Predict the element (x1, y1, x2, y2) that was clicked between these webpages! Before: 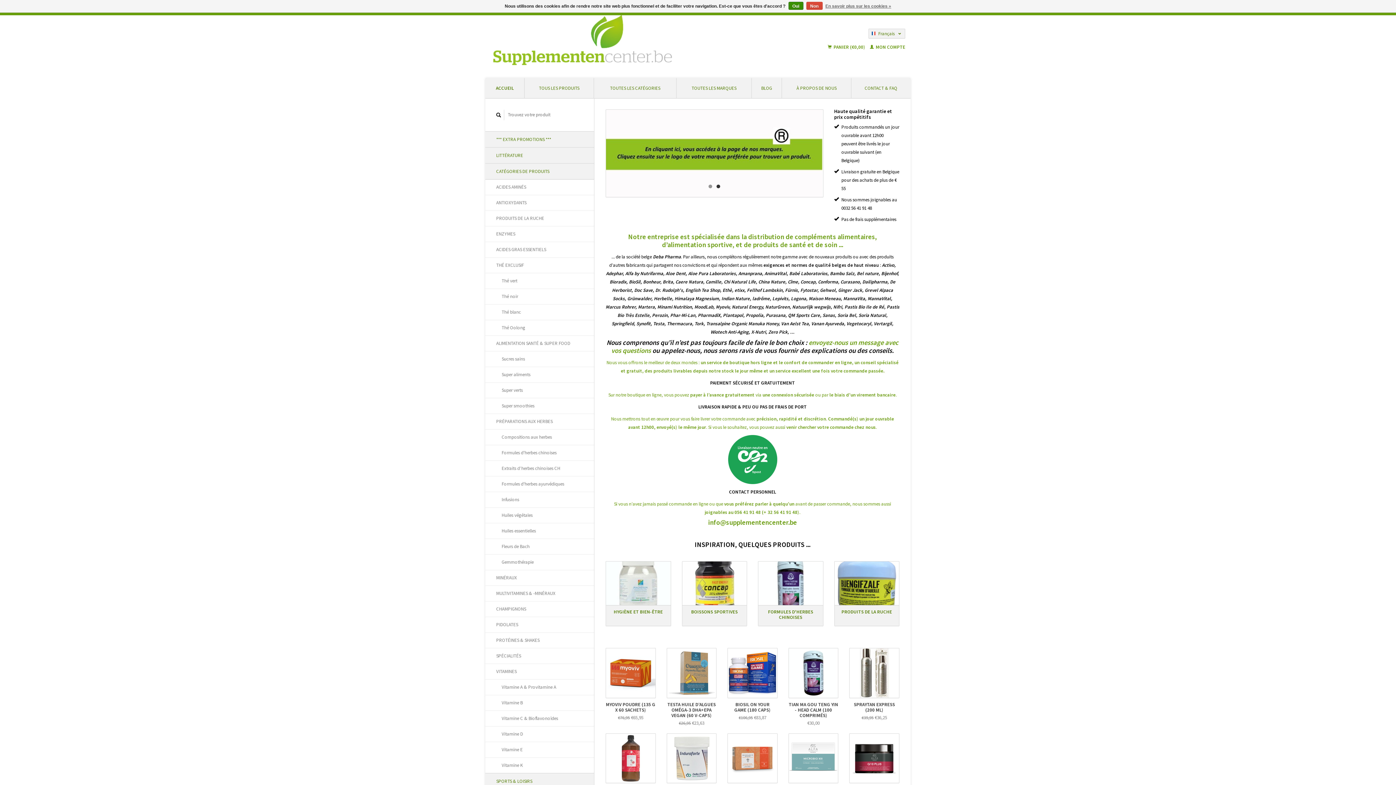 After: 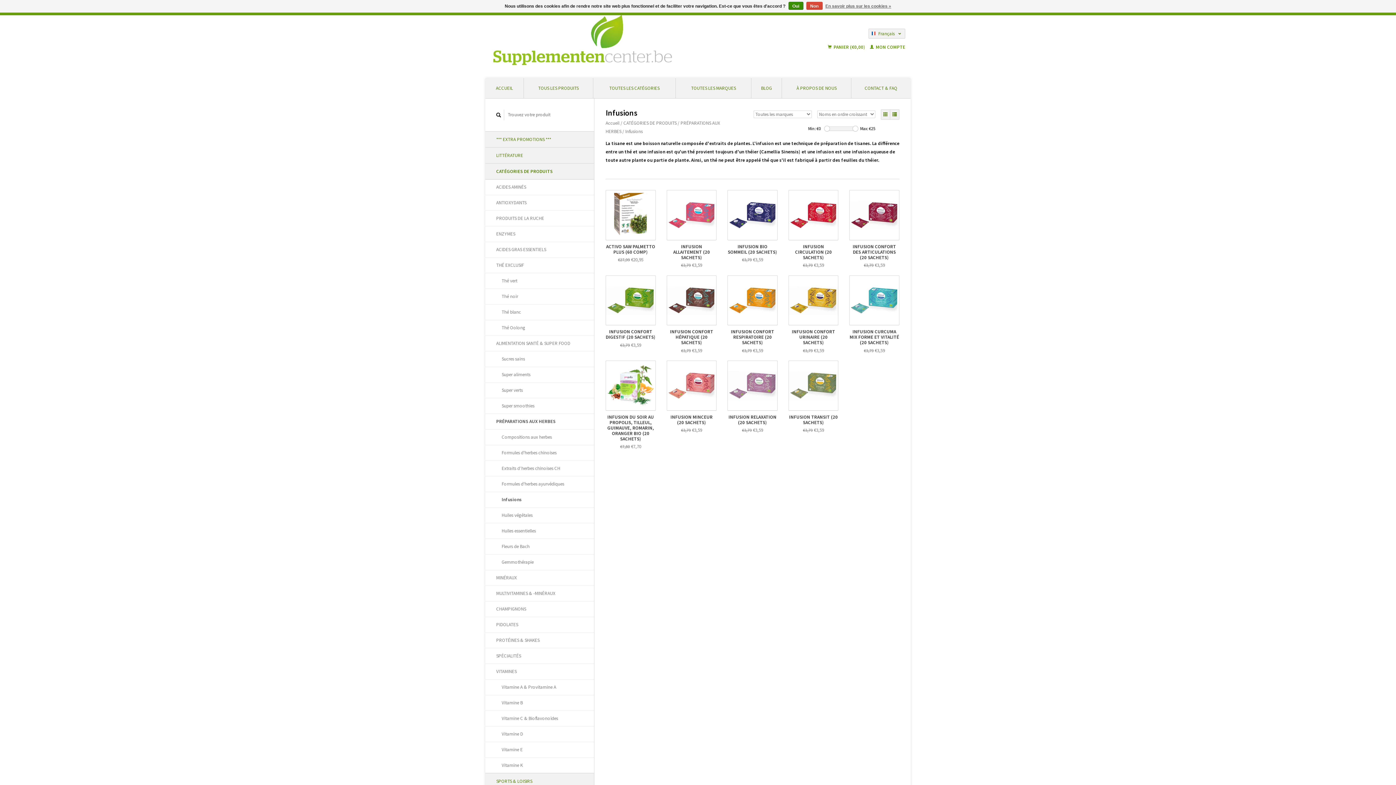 Action: bbox: (485, 492, 594, 508) label: Infusions